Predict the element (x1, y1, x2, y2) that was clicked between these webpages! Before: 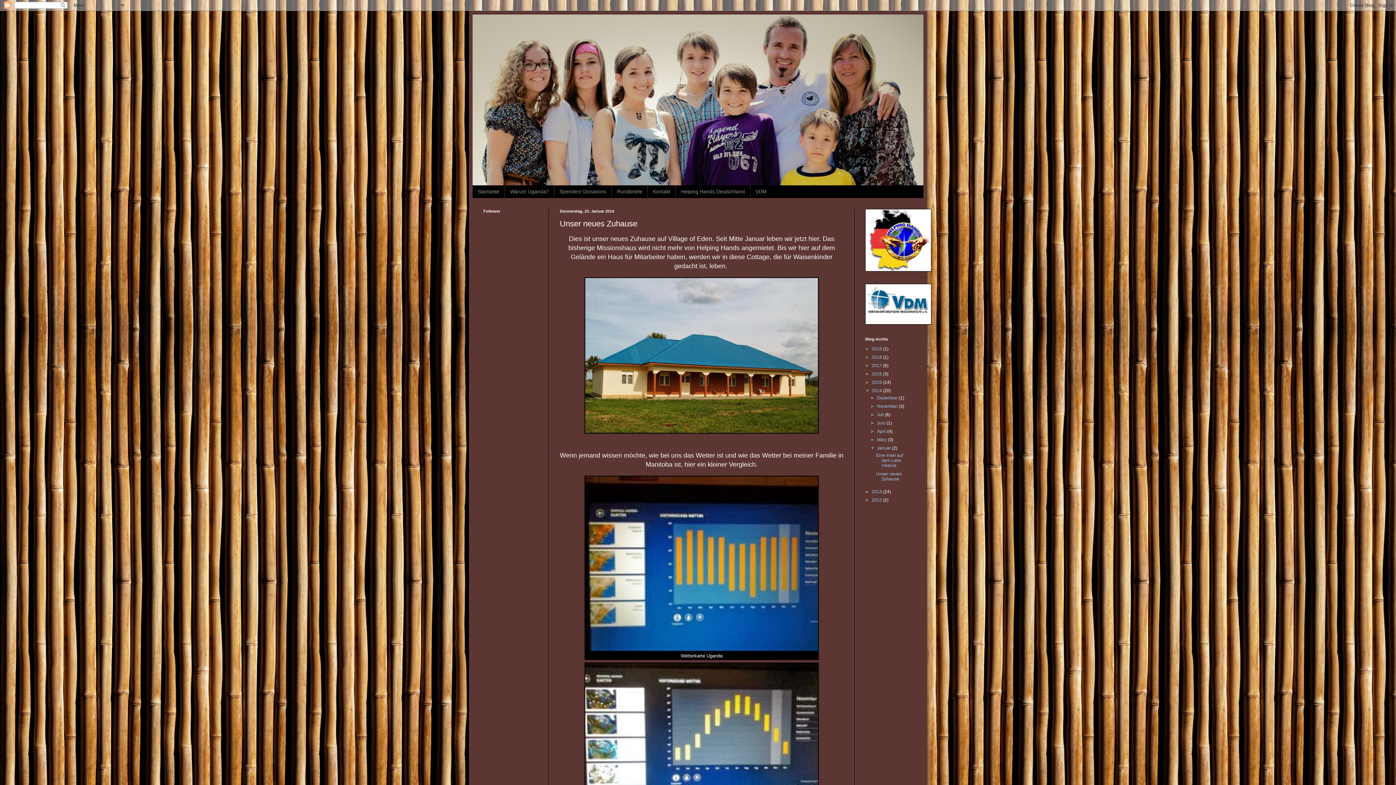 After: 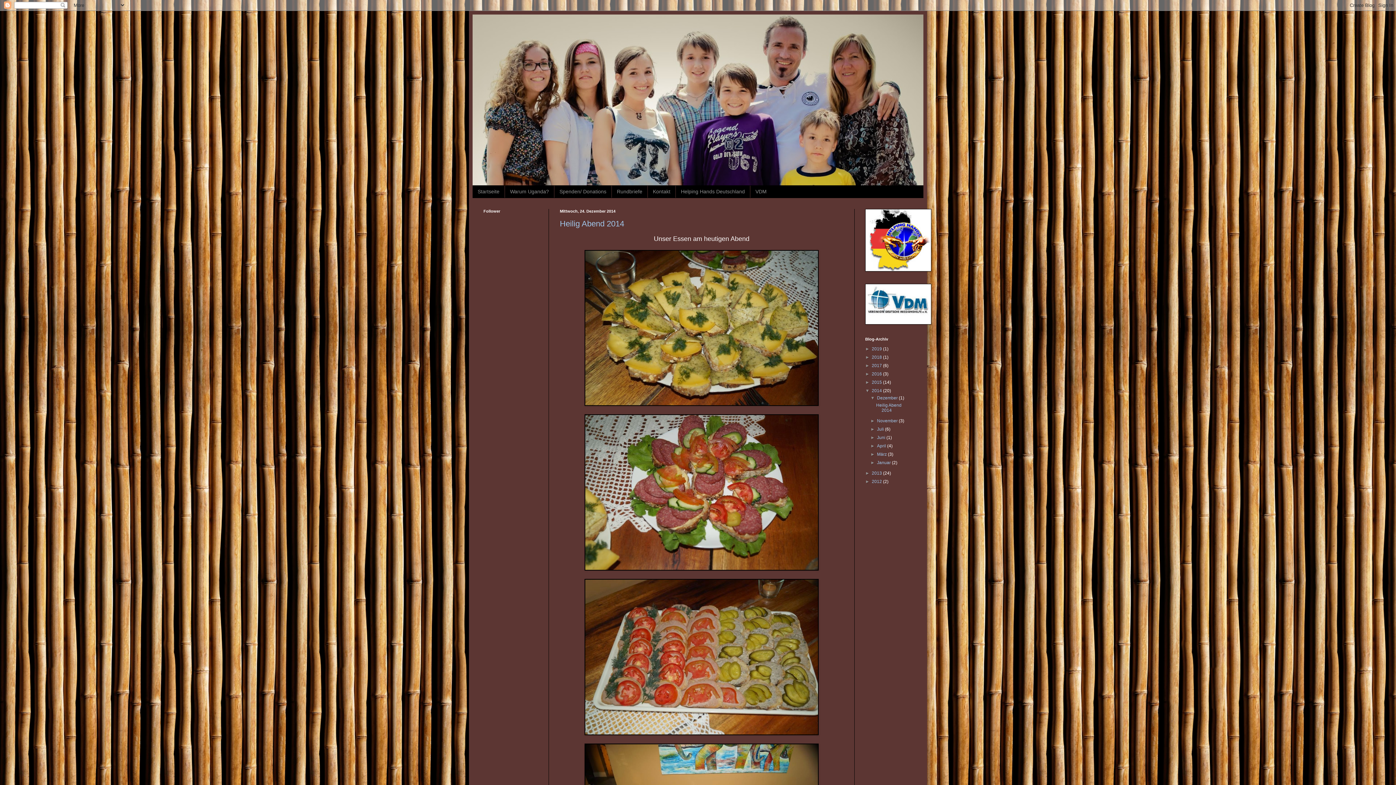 Action: bbox: (877, 395, 899, 400) label: Dezember 